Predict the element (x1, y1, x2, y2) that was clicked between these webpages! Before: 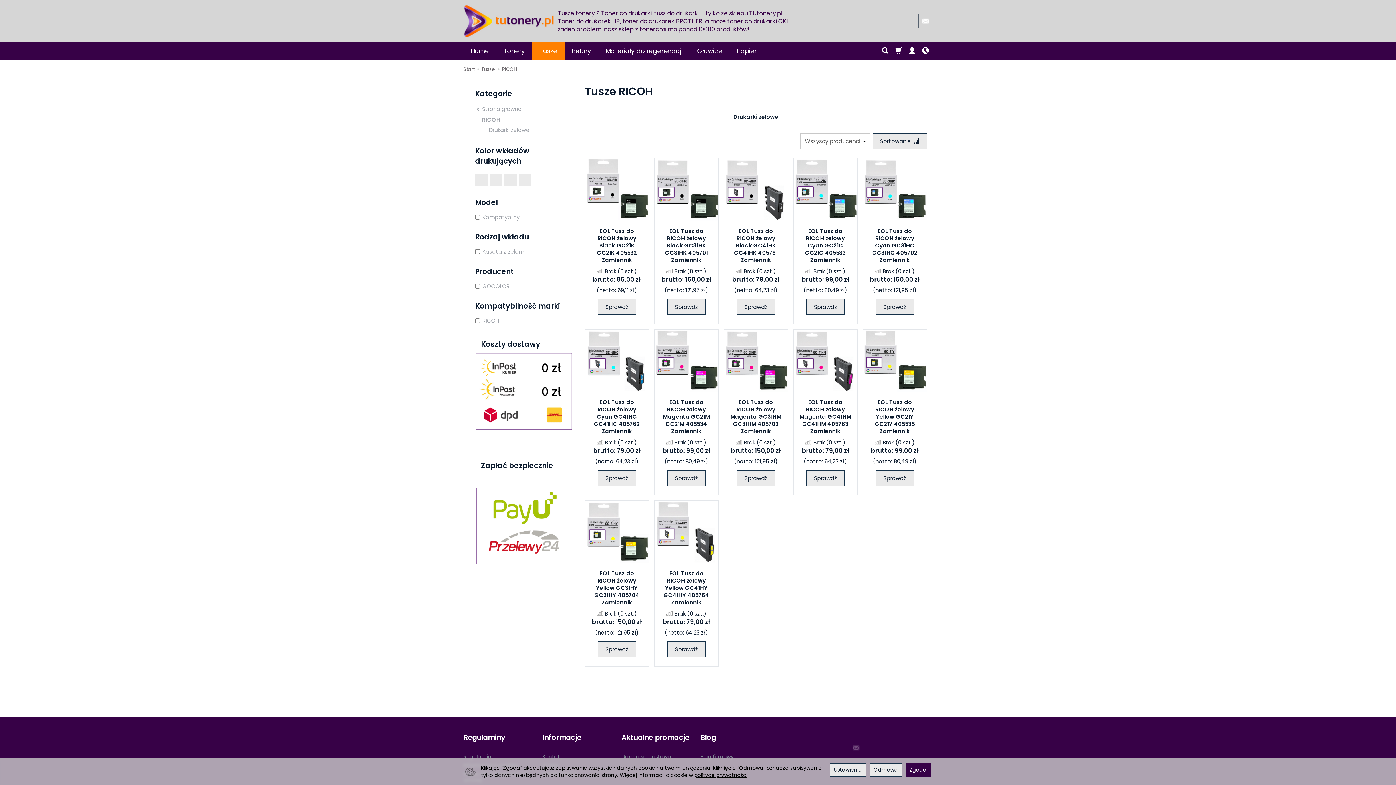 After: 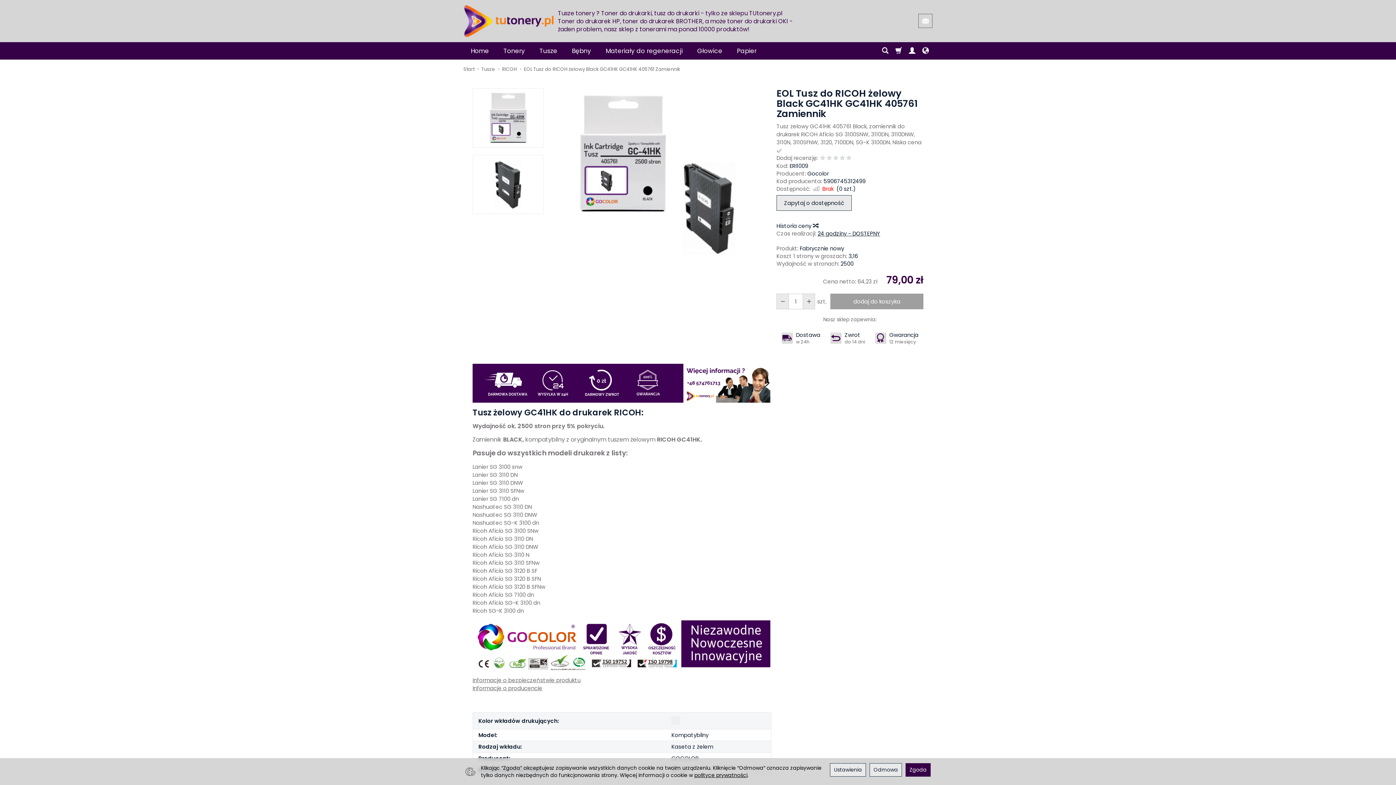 Action: label: Sprawdź bbox: (736, 299, 775, 314)